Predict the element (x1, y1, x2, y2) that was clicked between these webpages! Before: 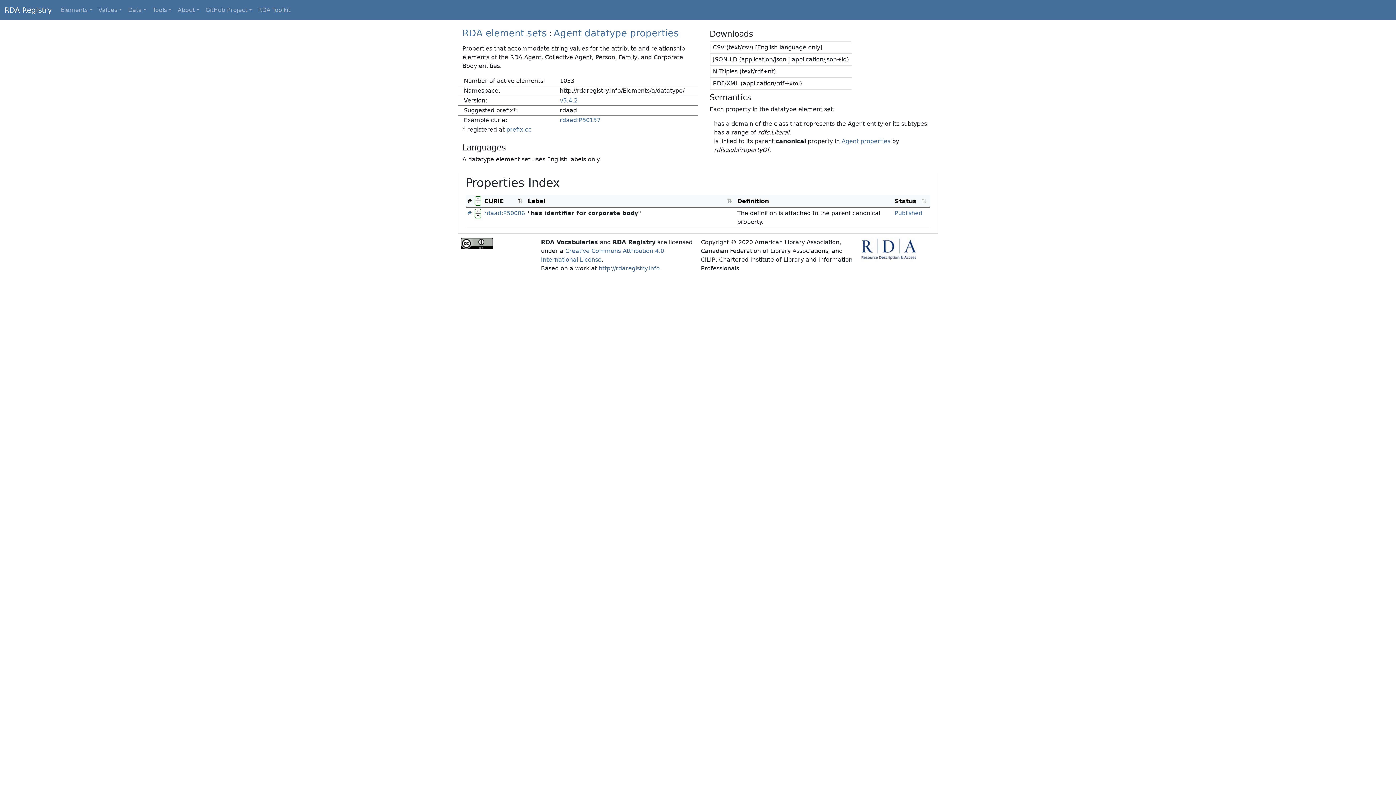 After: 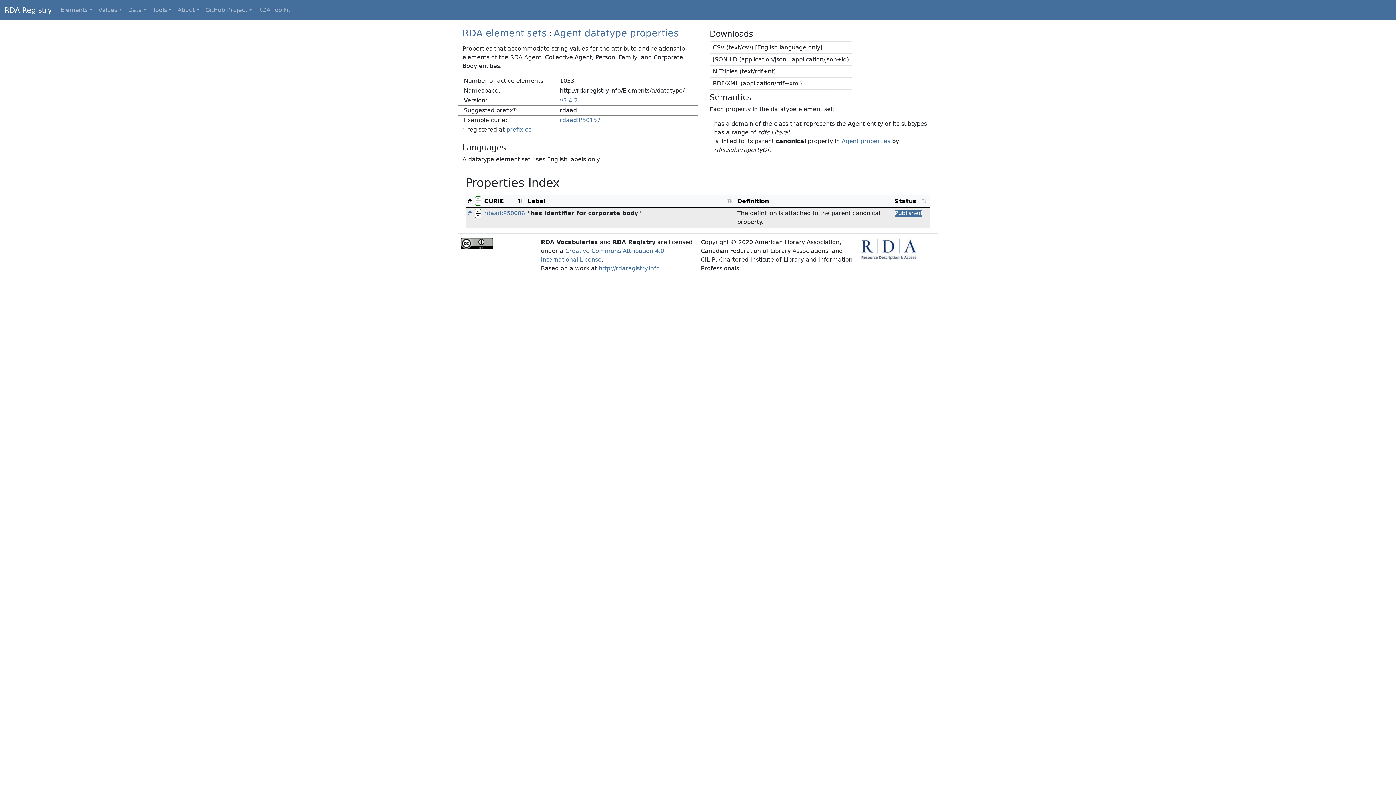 Action: bbox: (894, 209, 922, 216) label: Published